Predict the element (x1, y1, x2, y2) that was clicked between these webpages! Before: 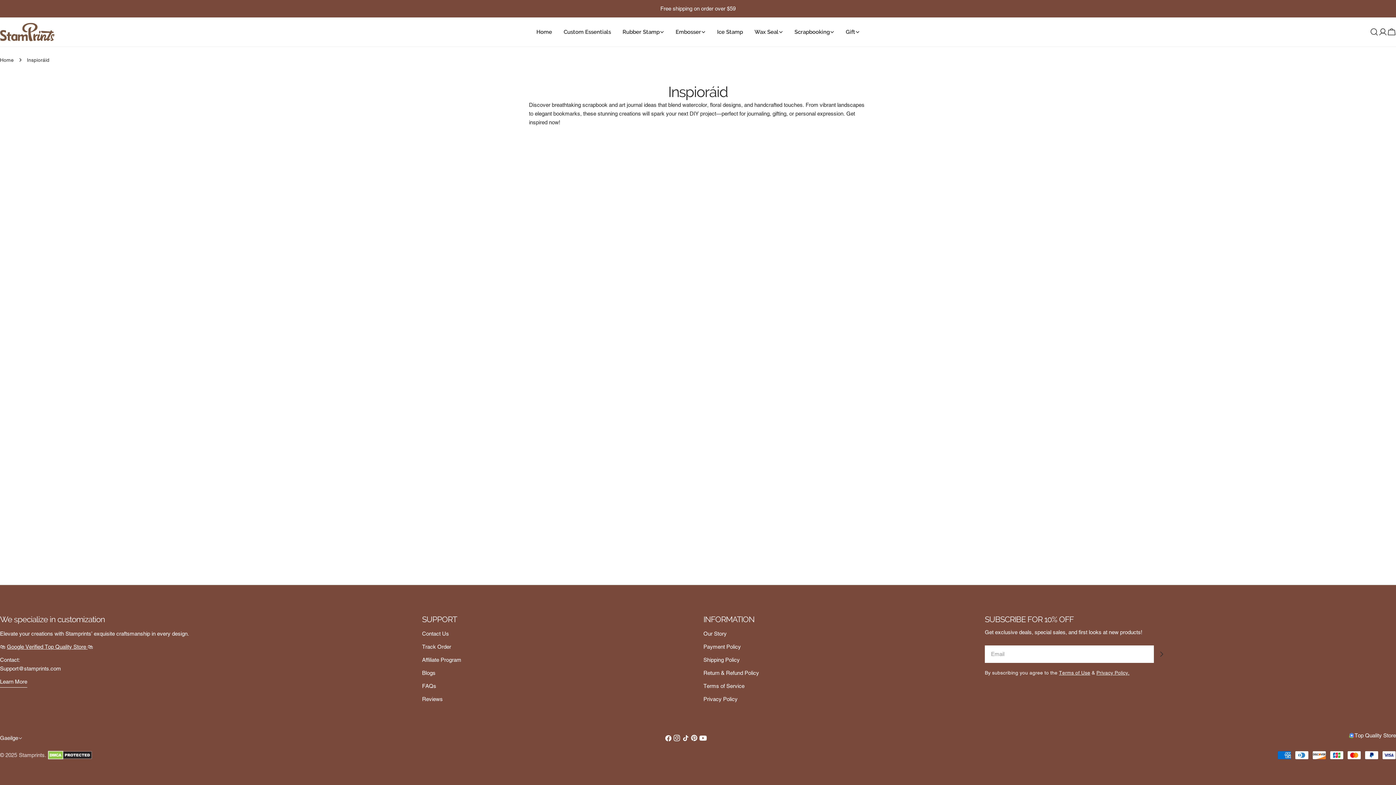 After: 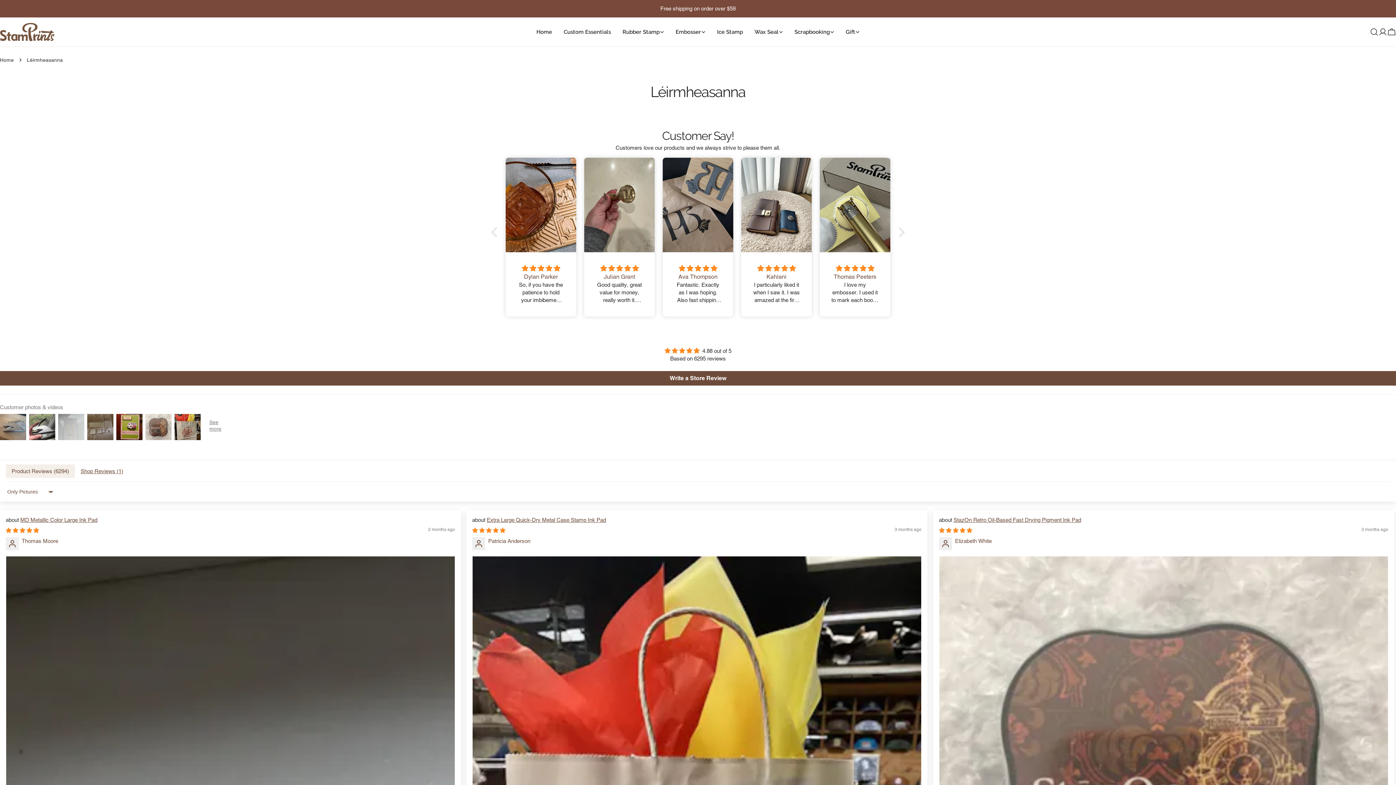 Action: bbox: (422, 696, 442, 702) label: Reviews